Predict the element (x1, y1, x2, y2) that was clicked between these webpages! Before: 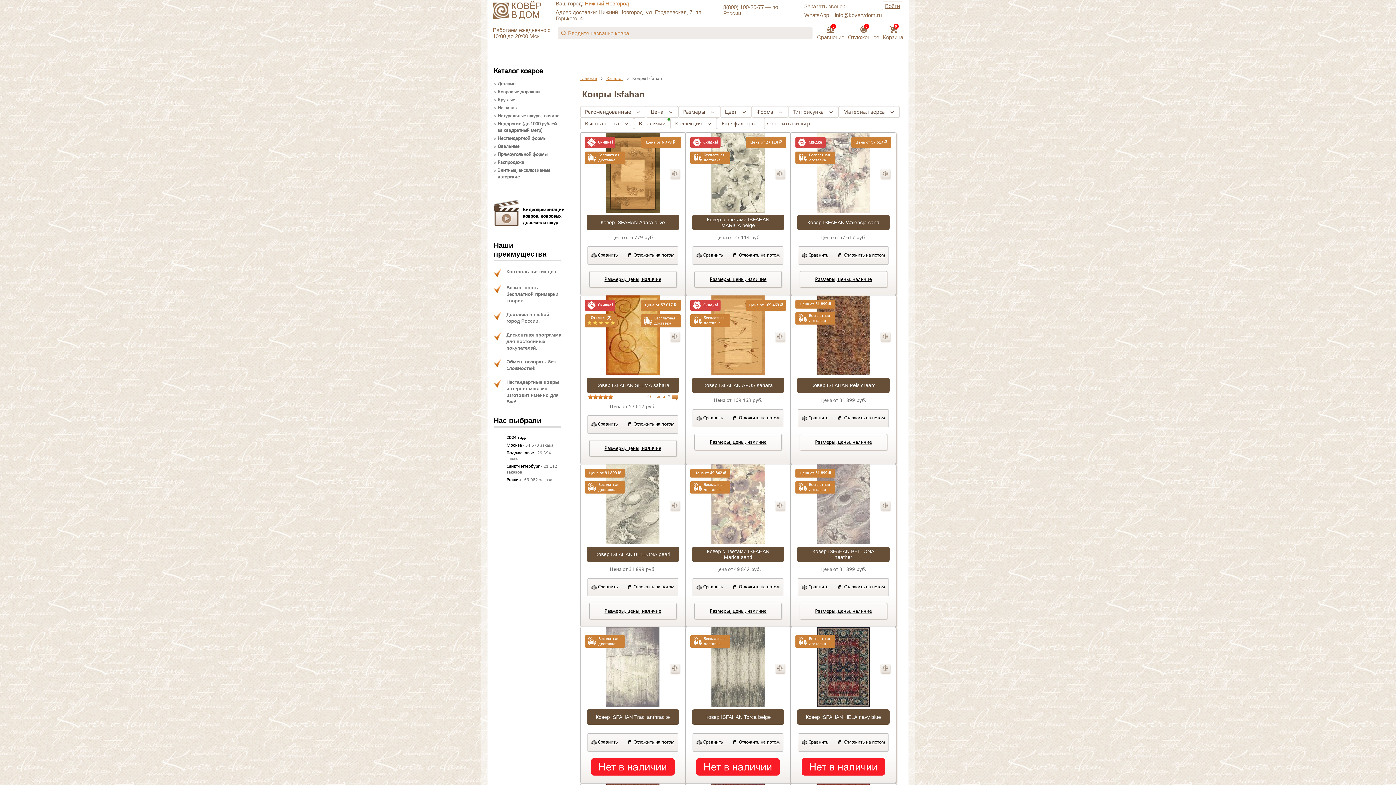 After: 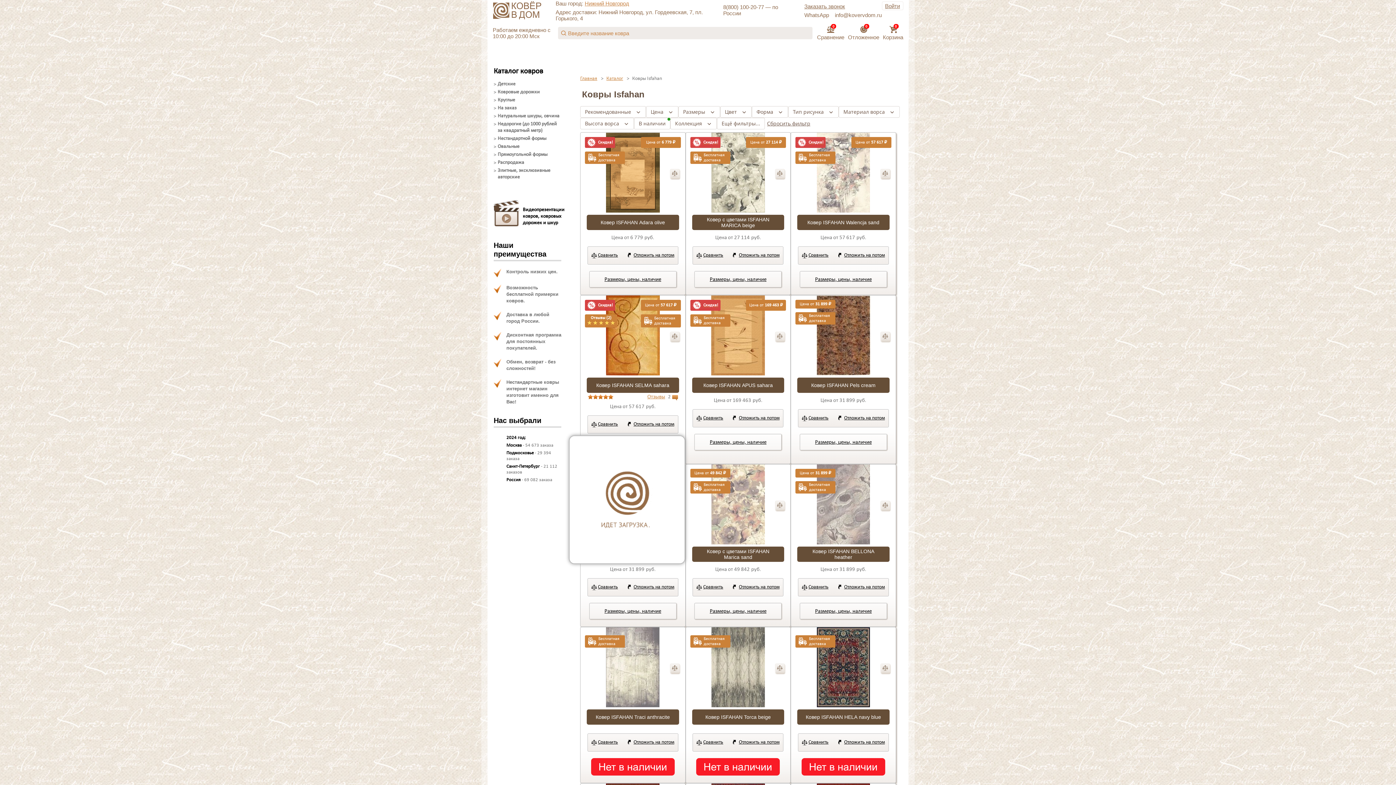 Action: bbox: (633, 584, 674, 590) label: Отложить на потом